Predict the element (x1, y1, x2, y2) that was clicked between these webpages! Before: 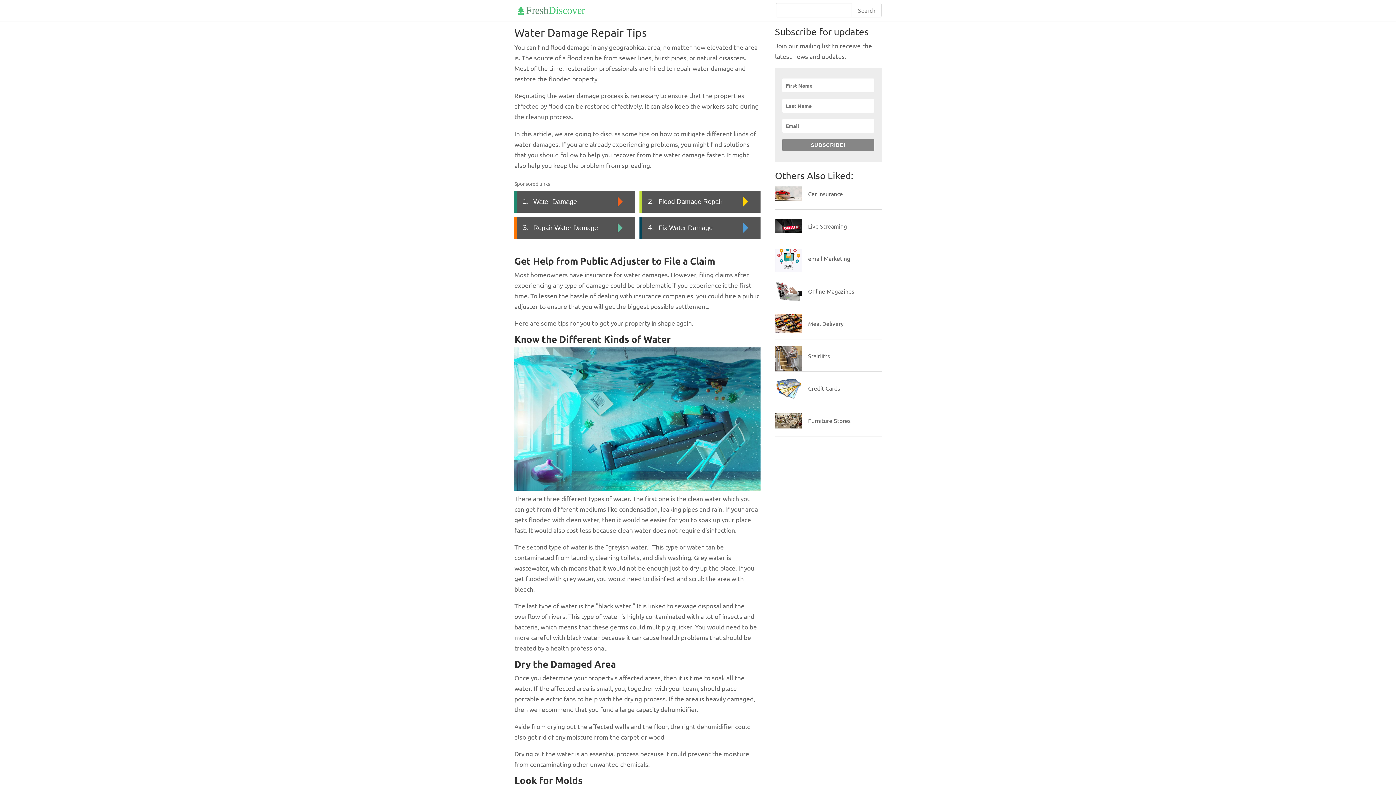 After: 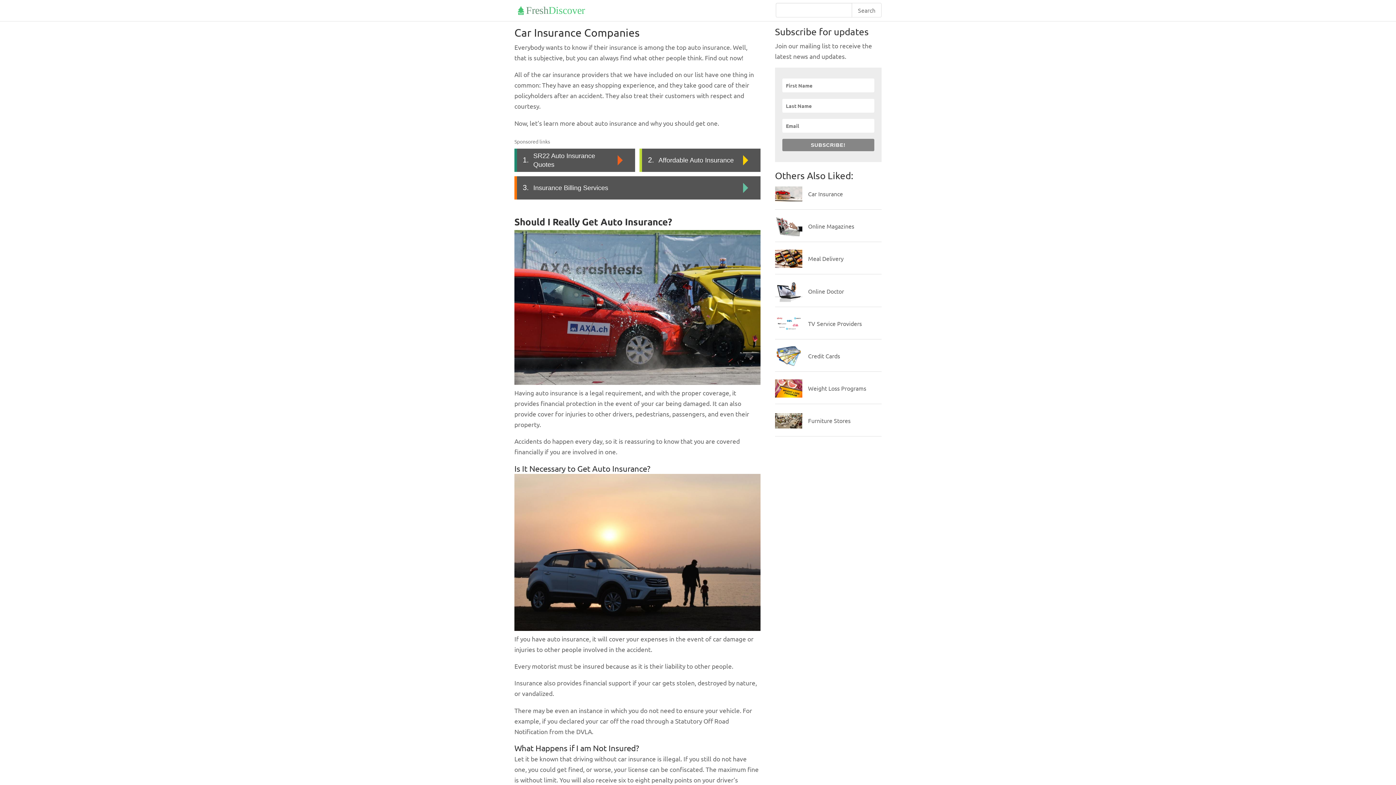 Action: bbox: (808, 190, 843, 197) label: Car Insurance